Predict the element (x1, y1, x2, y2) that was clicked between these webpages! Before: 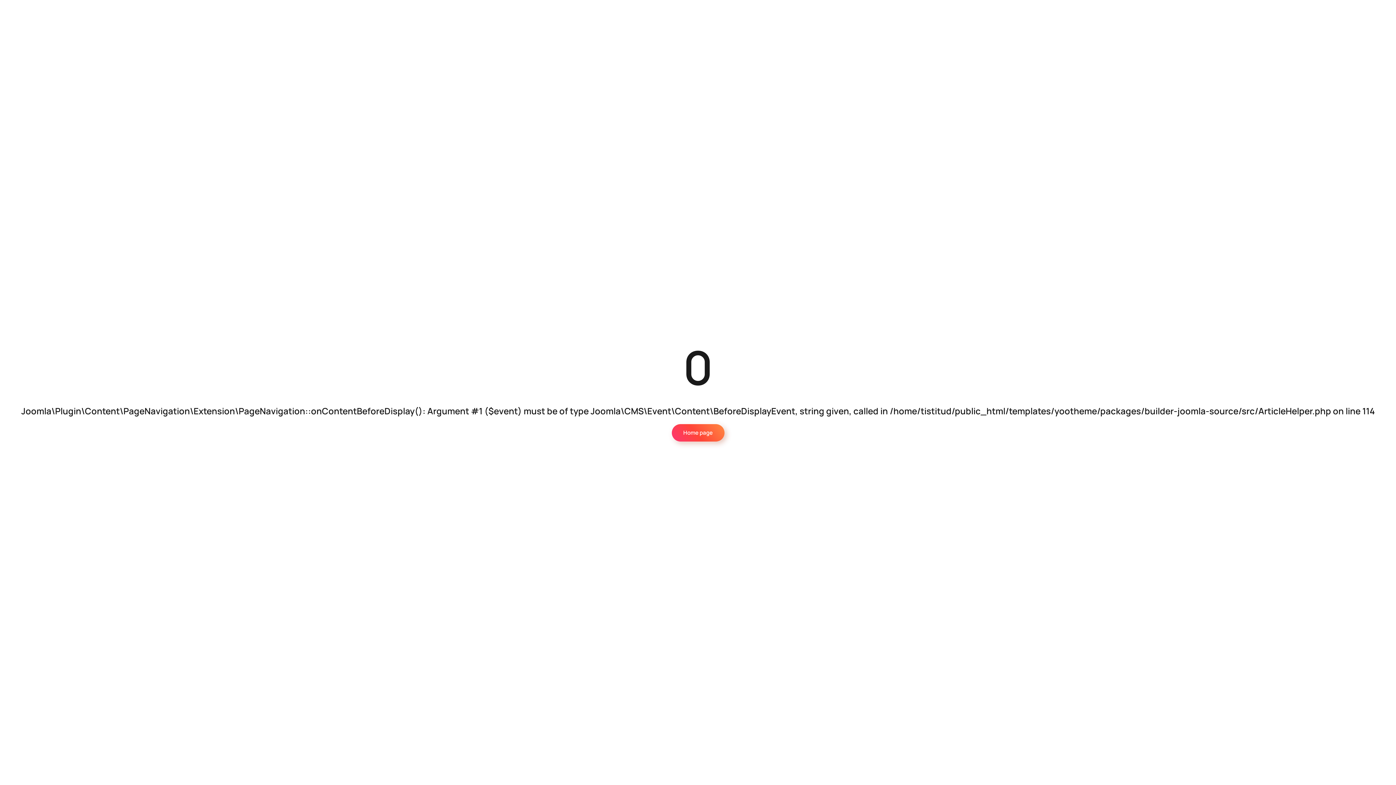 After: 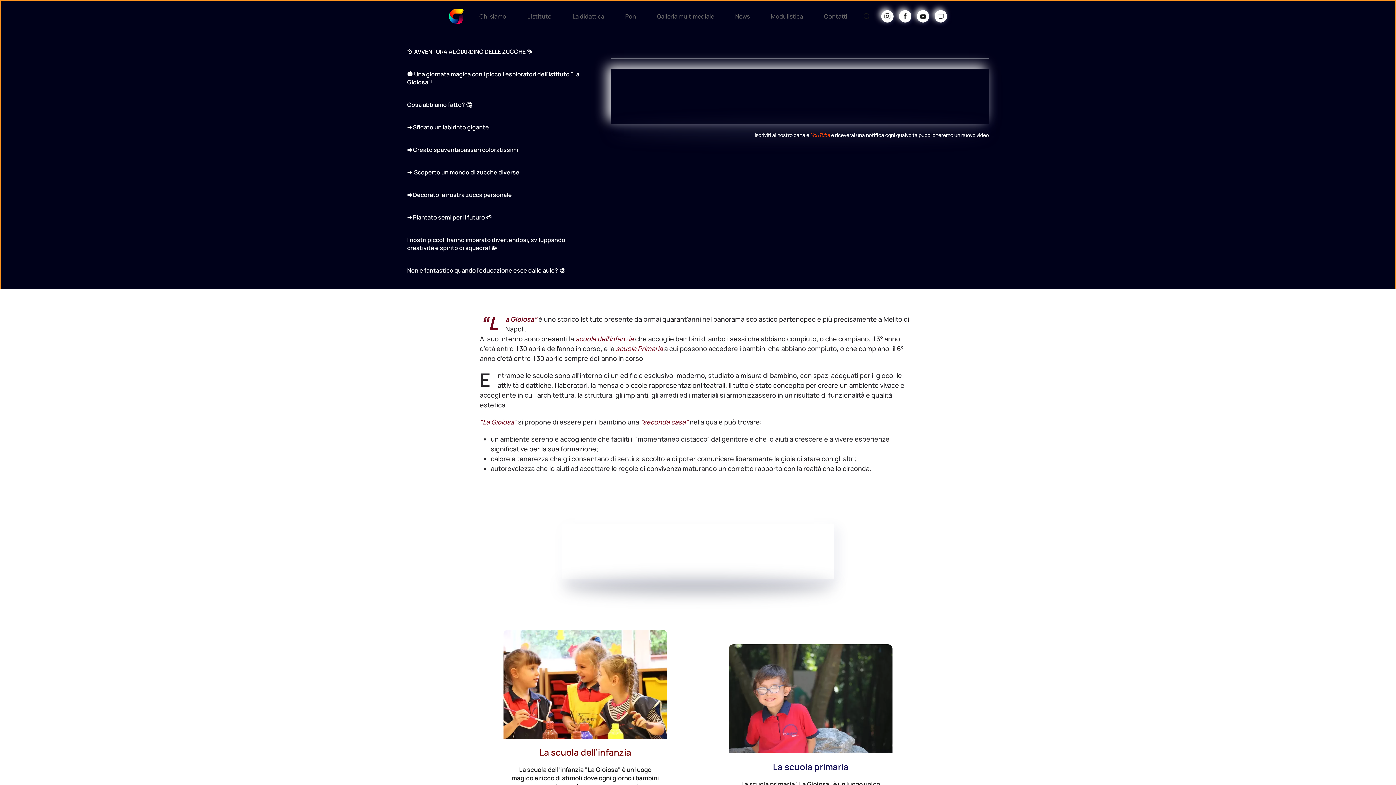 Action: bbox: (671, 424, 724, 441) label: Home page